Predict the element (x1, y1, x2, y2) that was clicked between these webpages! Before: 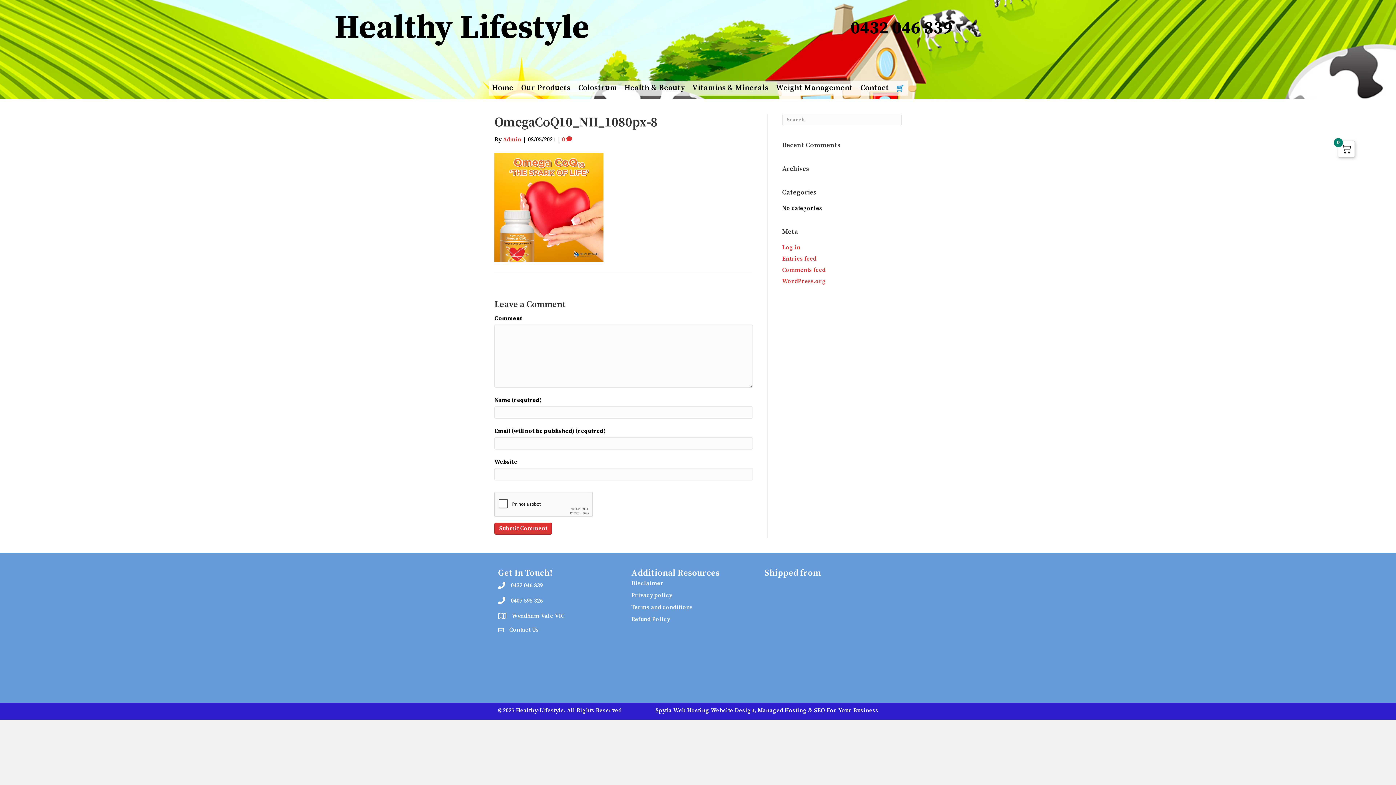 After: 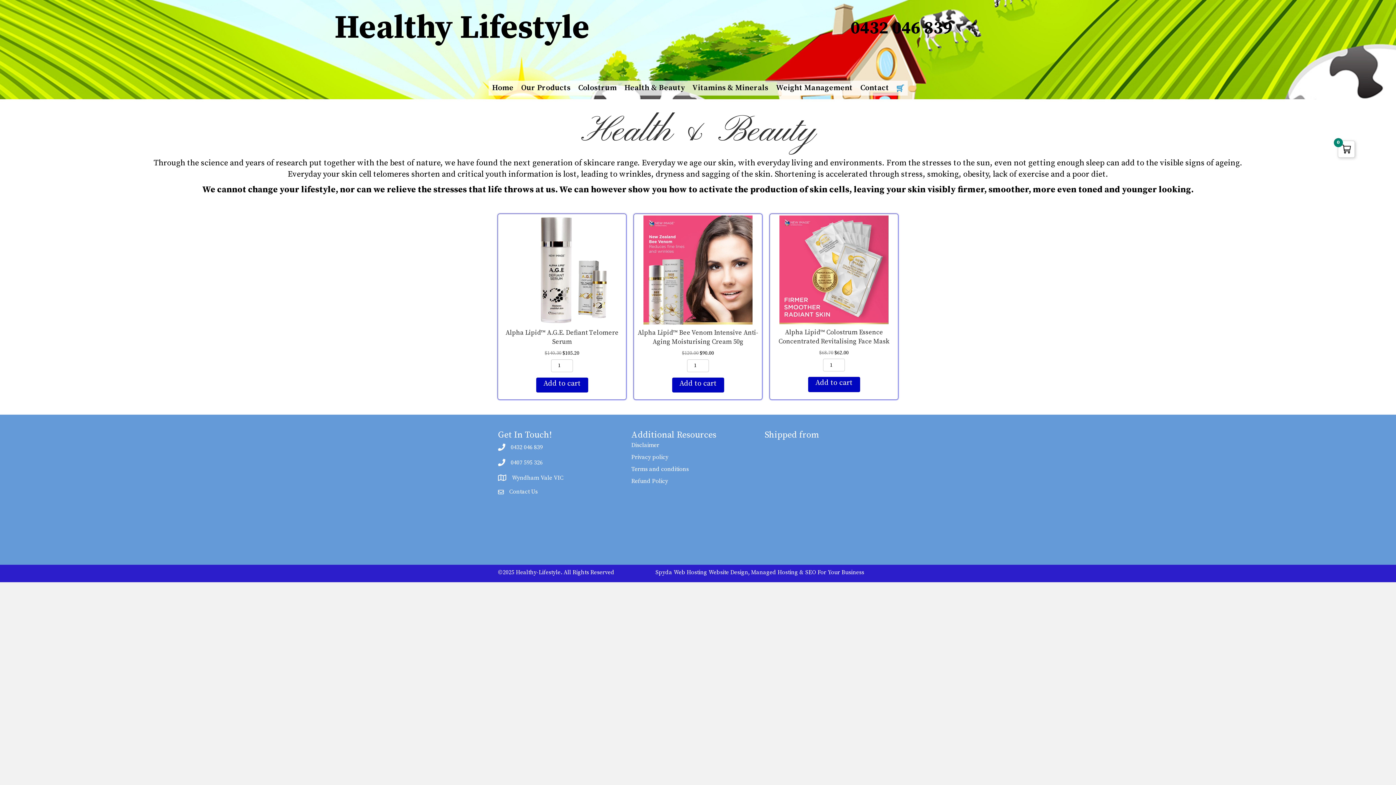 Action: label: Health & Beauty bbox: (620, 80, 688, 95)